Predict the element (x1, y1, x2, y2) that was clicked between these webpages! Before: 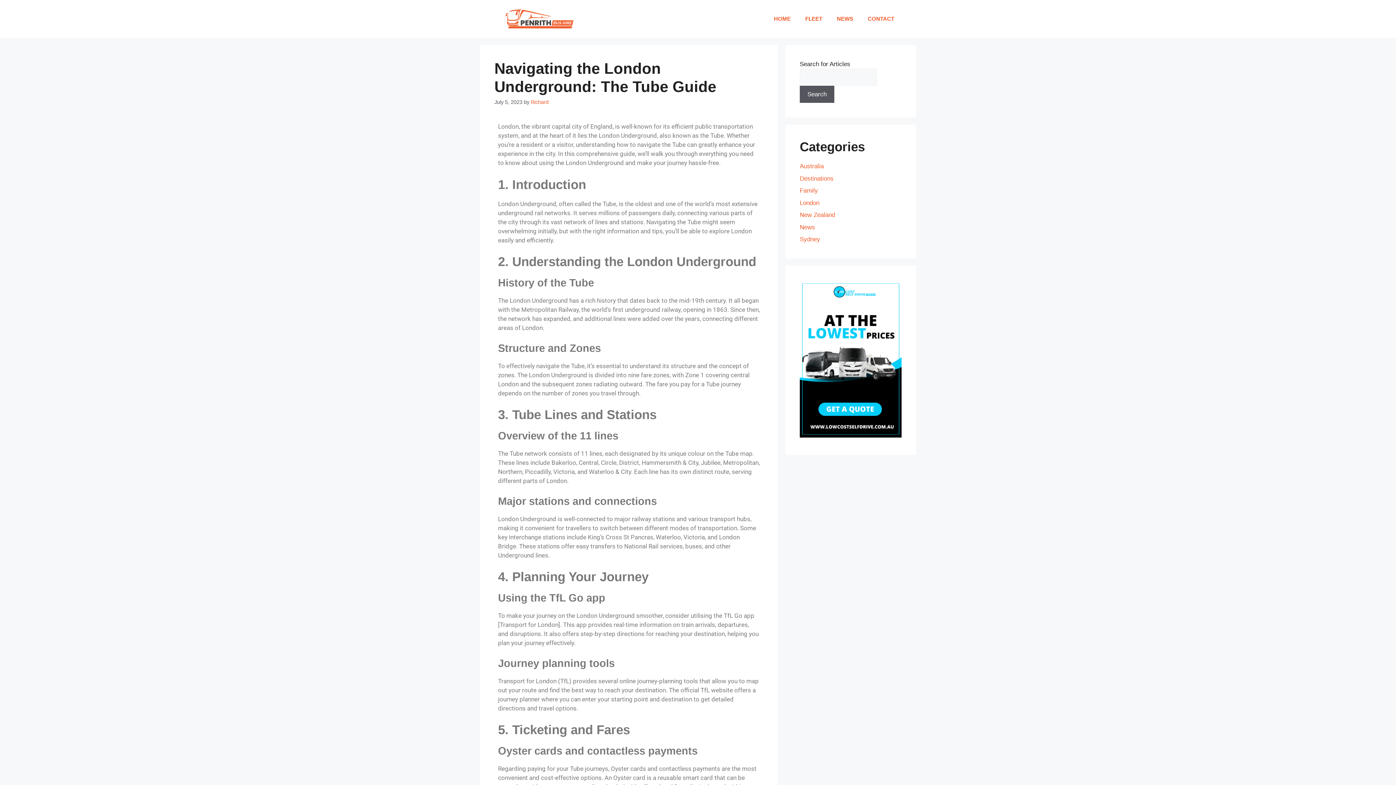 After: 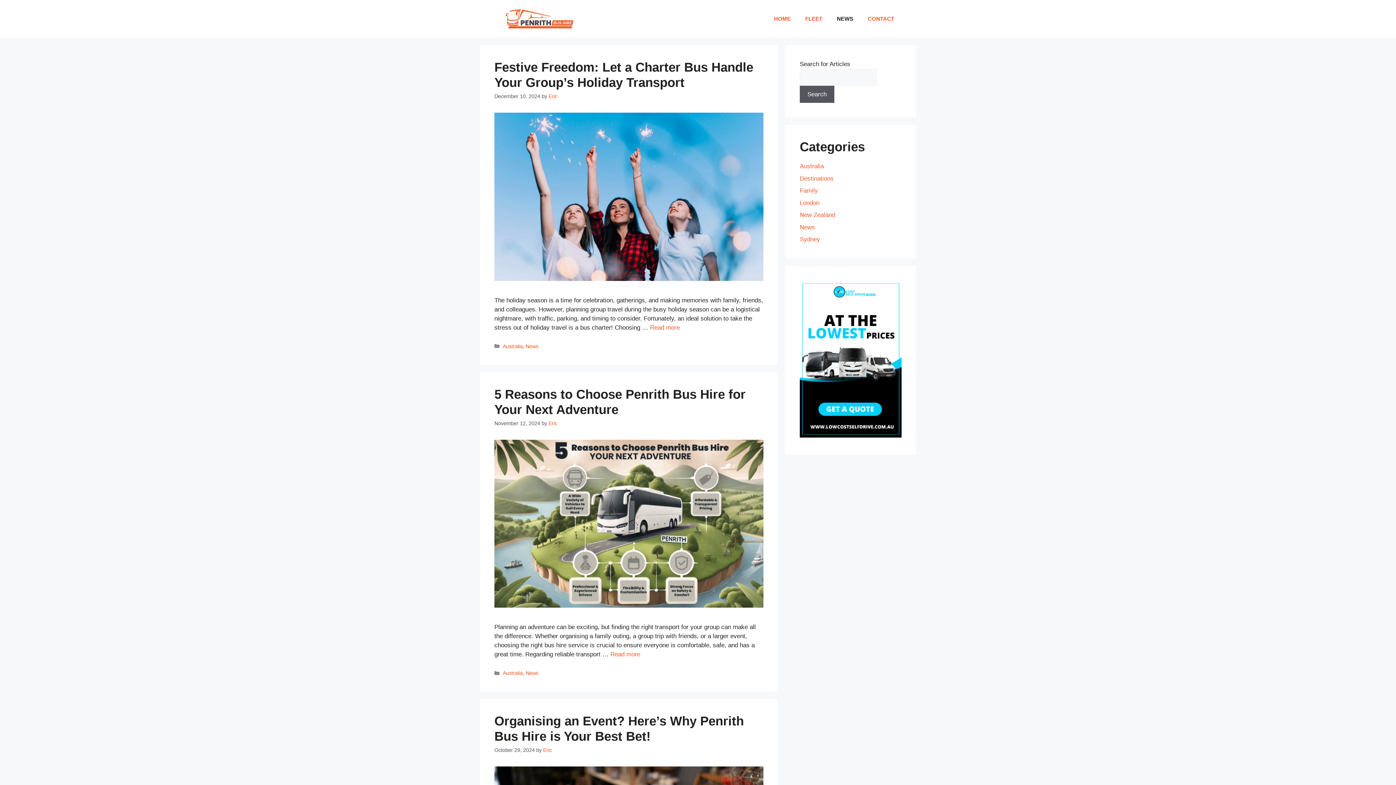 Action: bbox: (829, 2, 860, 35) label: NEWS